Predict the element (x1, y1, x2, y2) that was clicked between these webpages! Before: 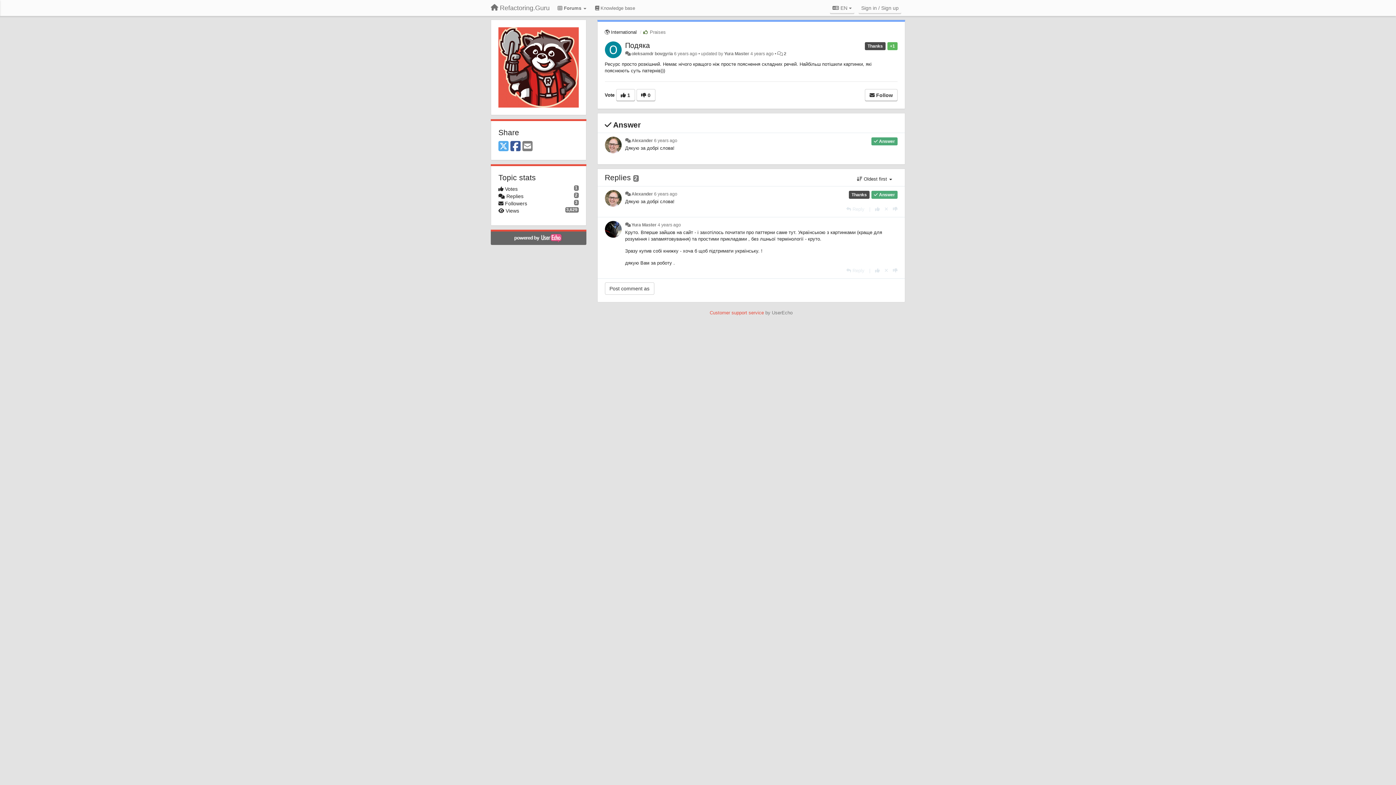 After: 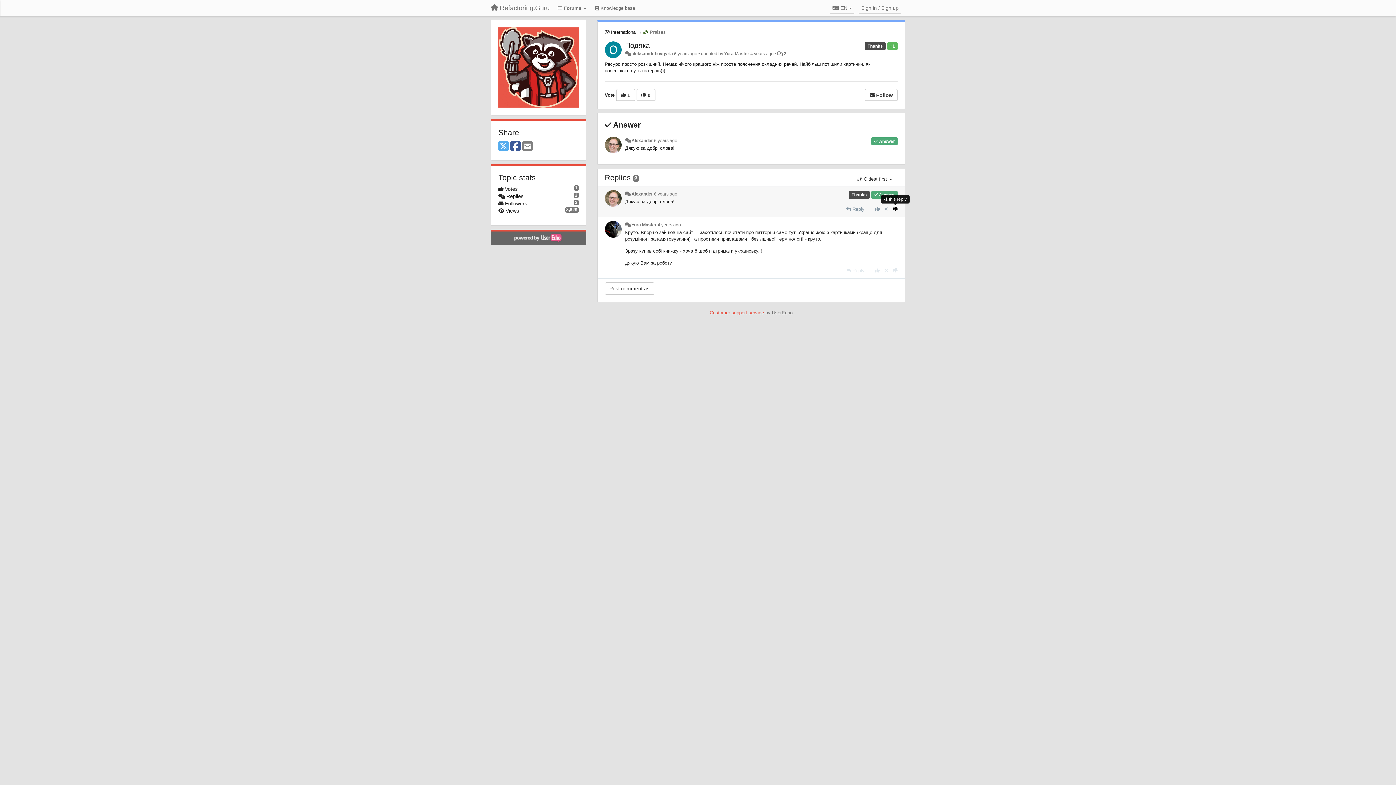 Action: label: -1 this reply bbox: (893, 206, 897, 212)